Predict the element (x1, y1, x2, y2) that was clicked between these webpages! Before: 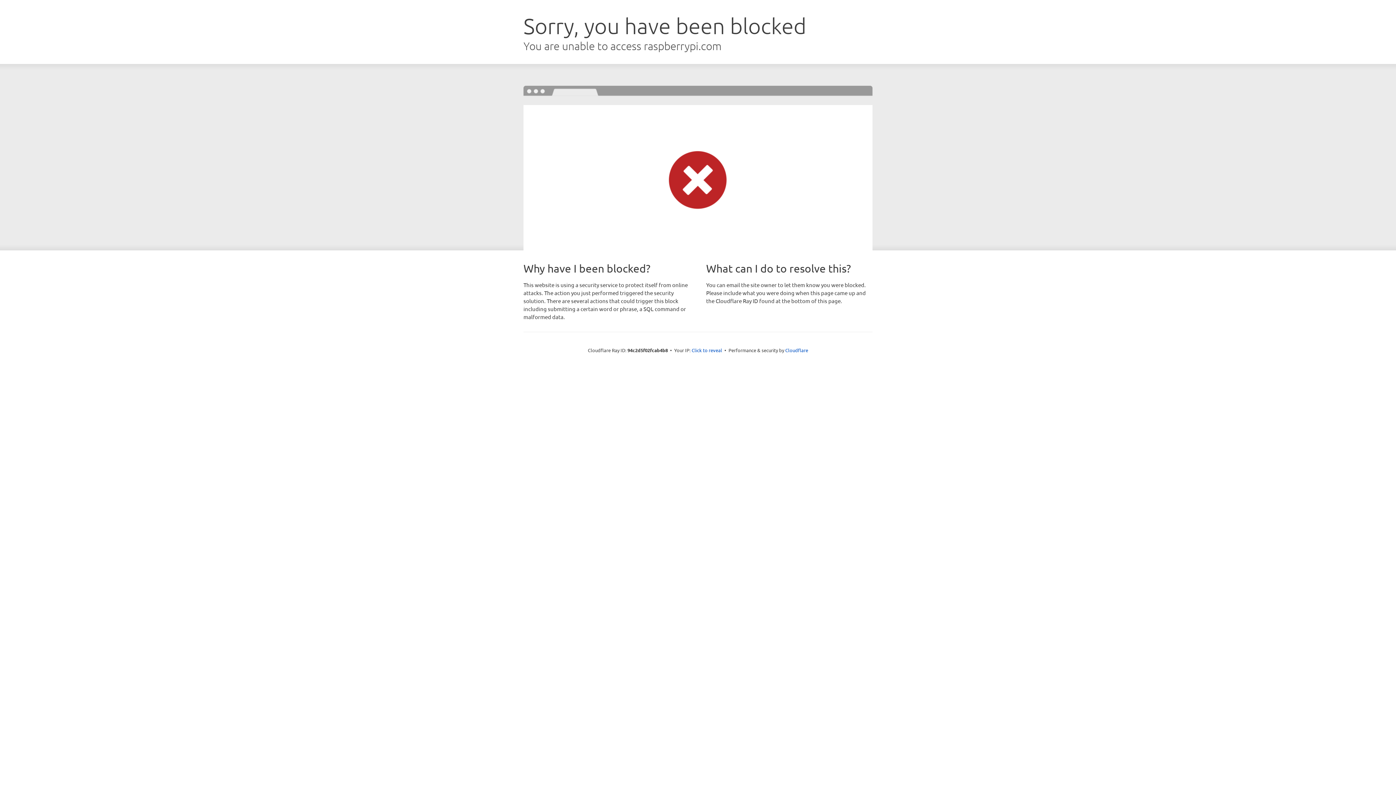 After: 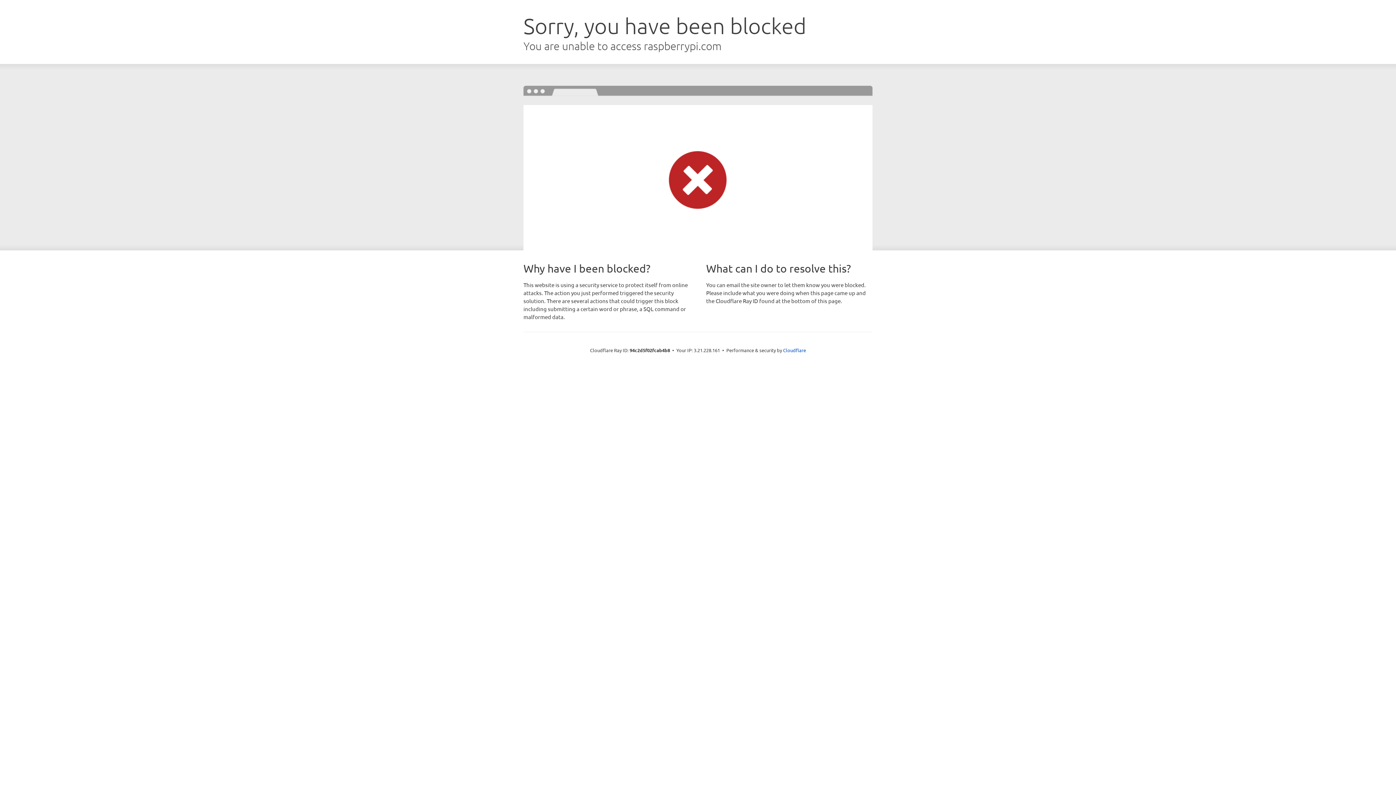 Action: label: Click to reveal bbox: (691, 346, 722, 353)